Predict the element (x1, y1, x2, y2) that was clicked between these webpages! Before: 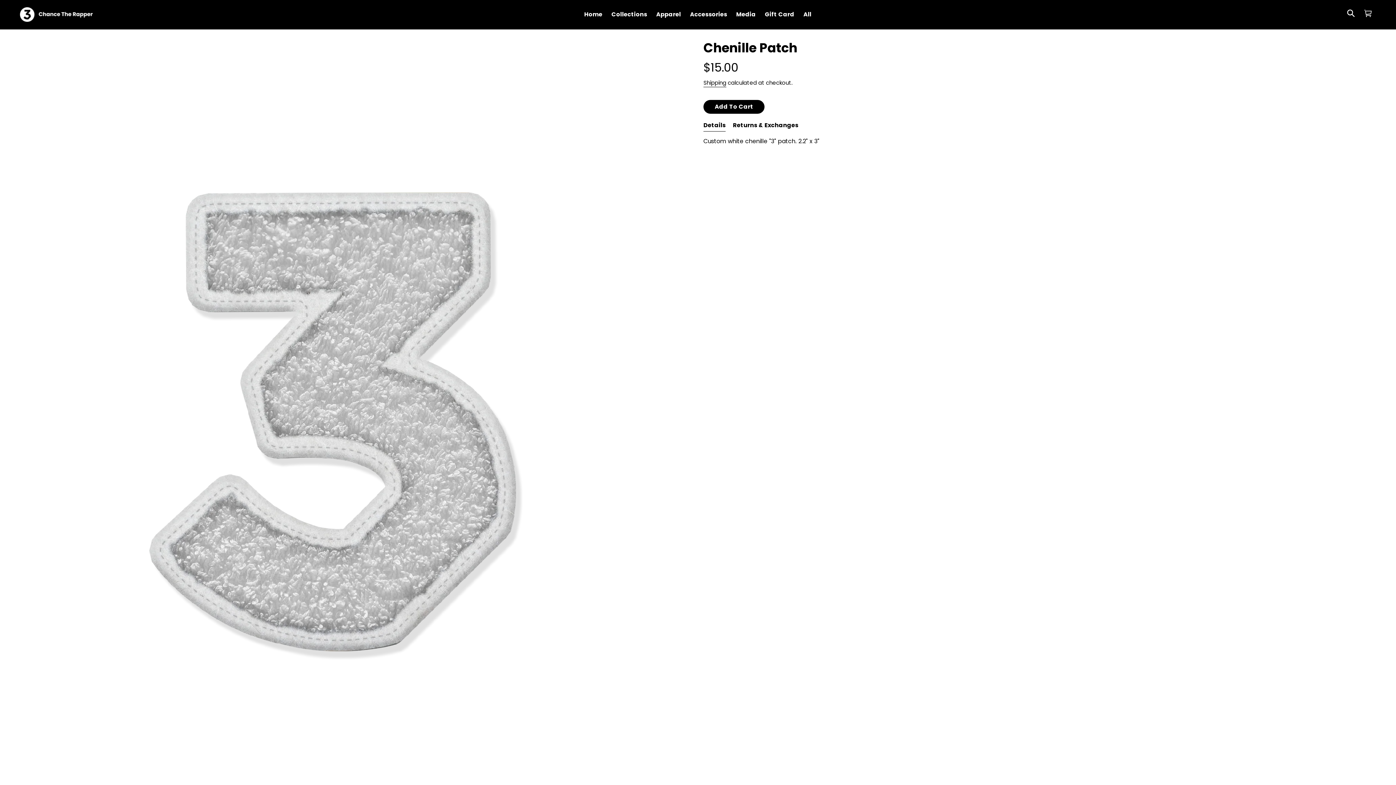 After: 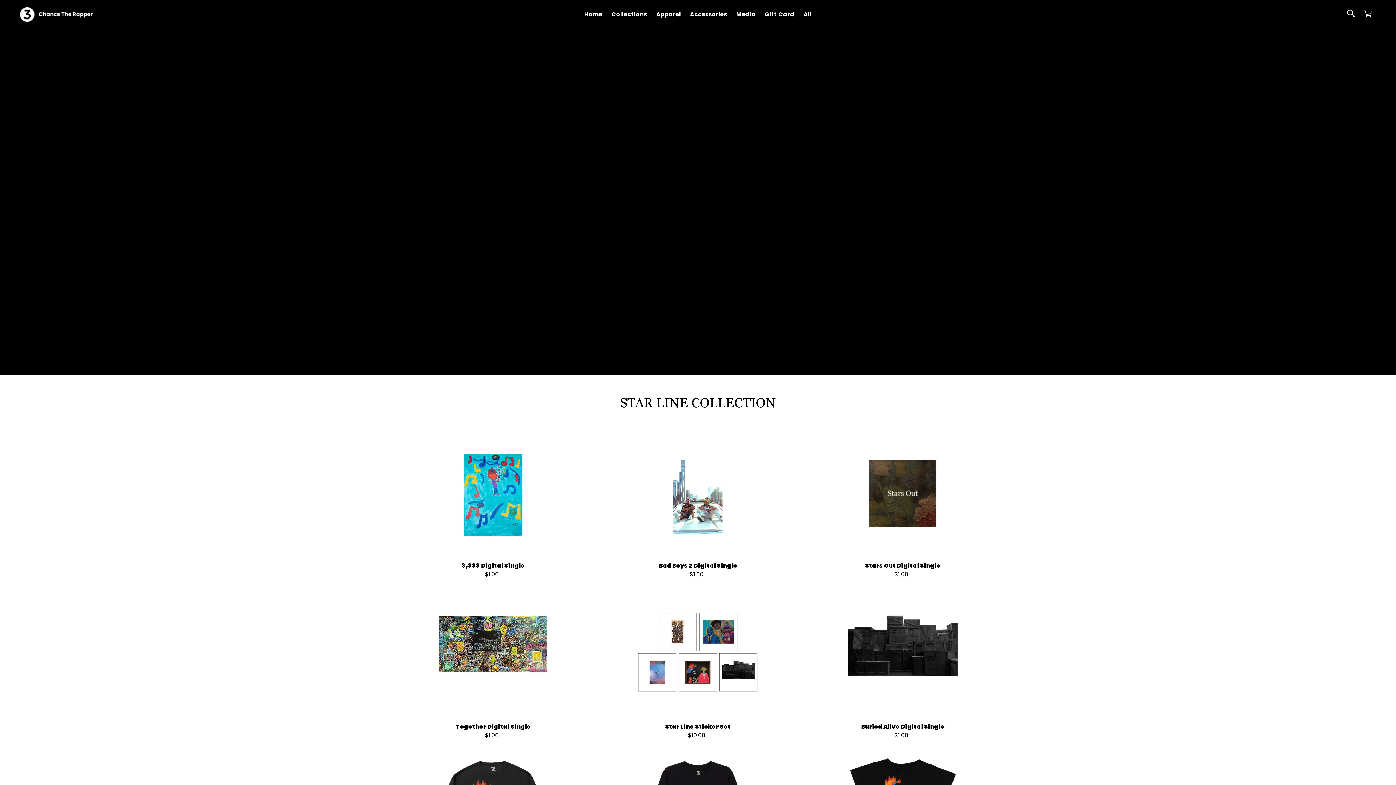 Action: label: Home bbox: (584, 9, 602, 20)